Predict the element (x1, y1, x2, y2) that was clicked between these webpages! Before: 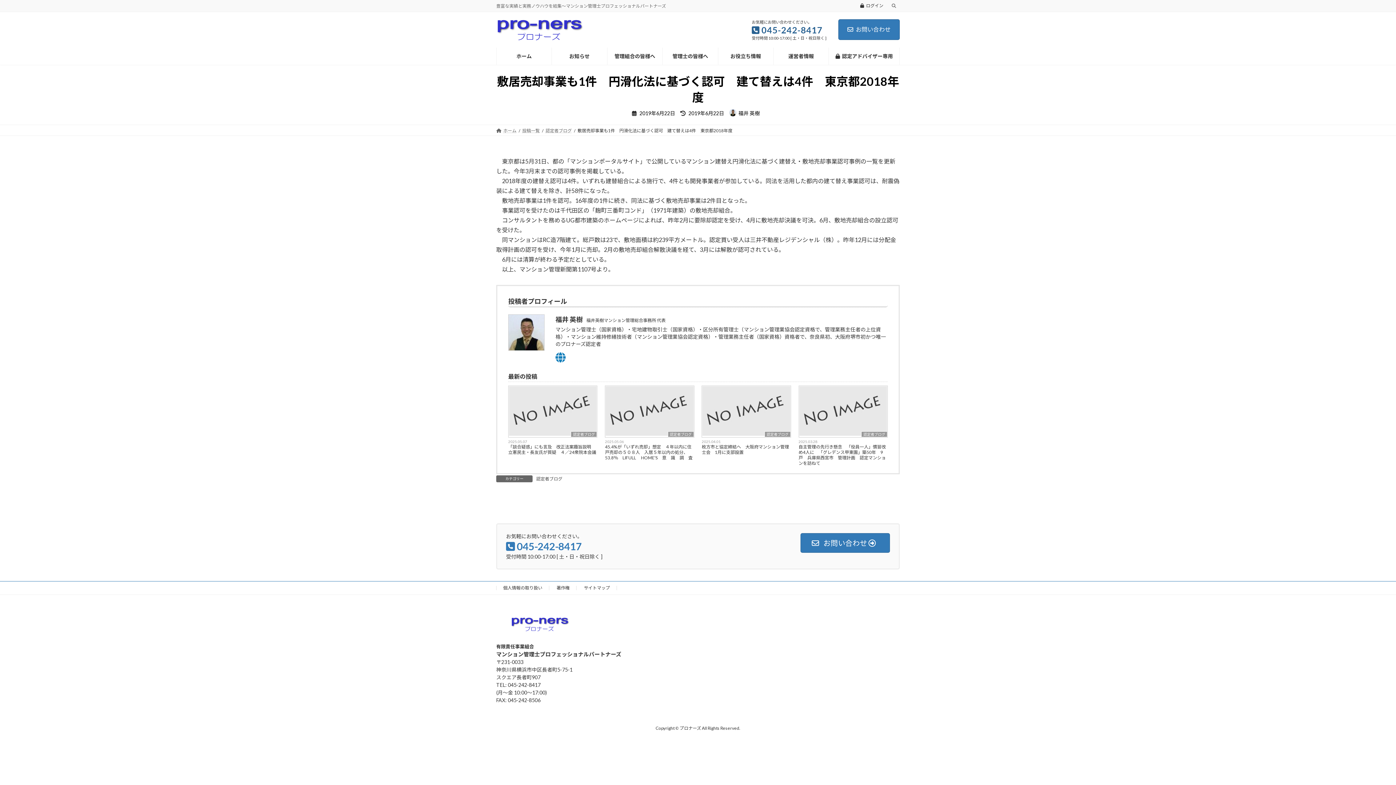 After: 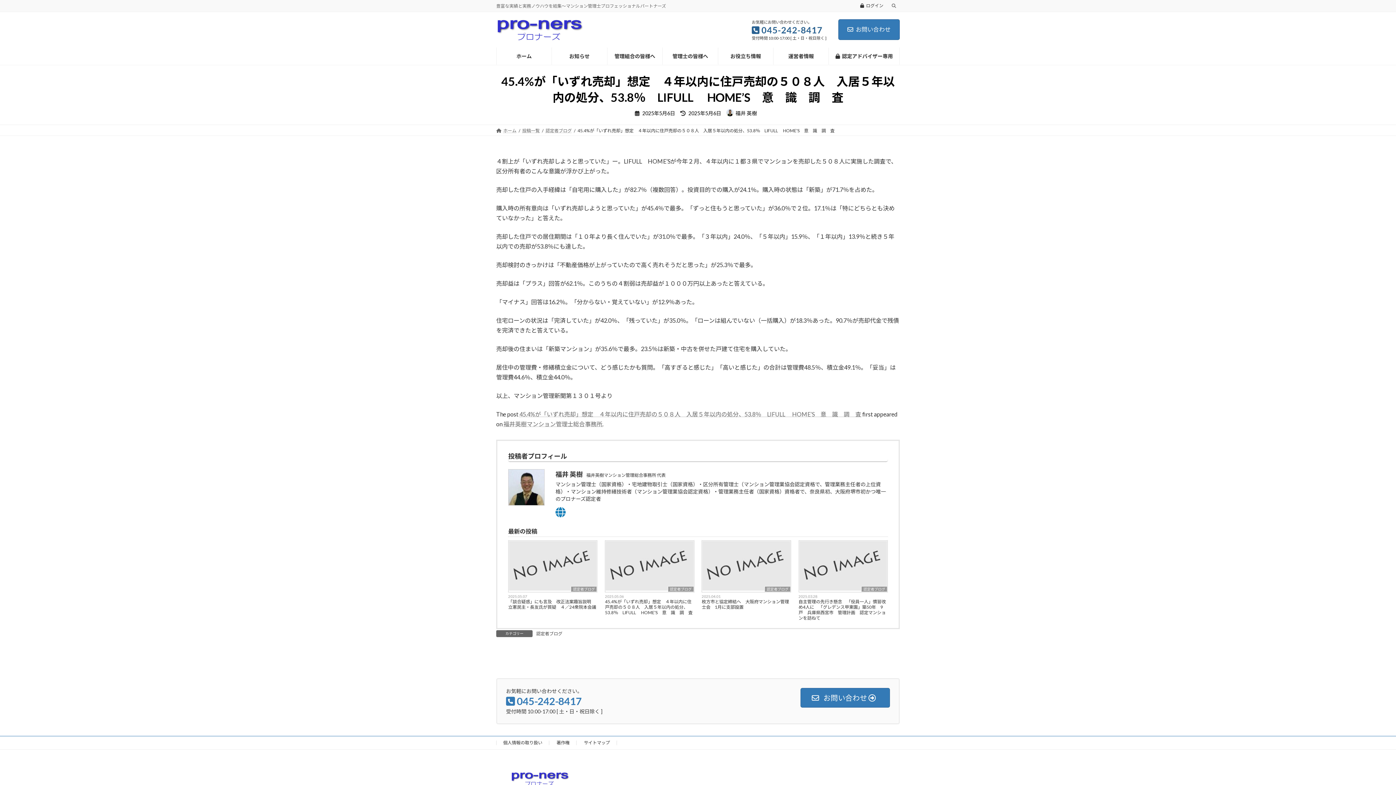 Action: bbox: (605, 444, 694, 460) label: 45.4%が「いずれ売却」想定　４年以内に住戸売却の５０８人　入居５年以内の処分、53.8％　LIFULL 　HOME’S　意　識　調　査